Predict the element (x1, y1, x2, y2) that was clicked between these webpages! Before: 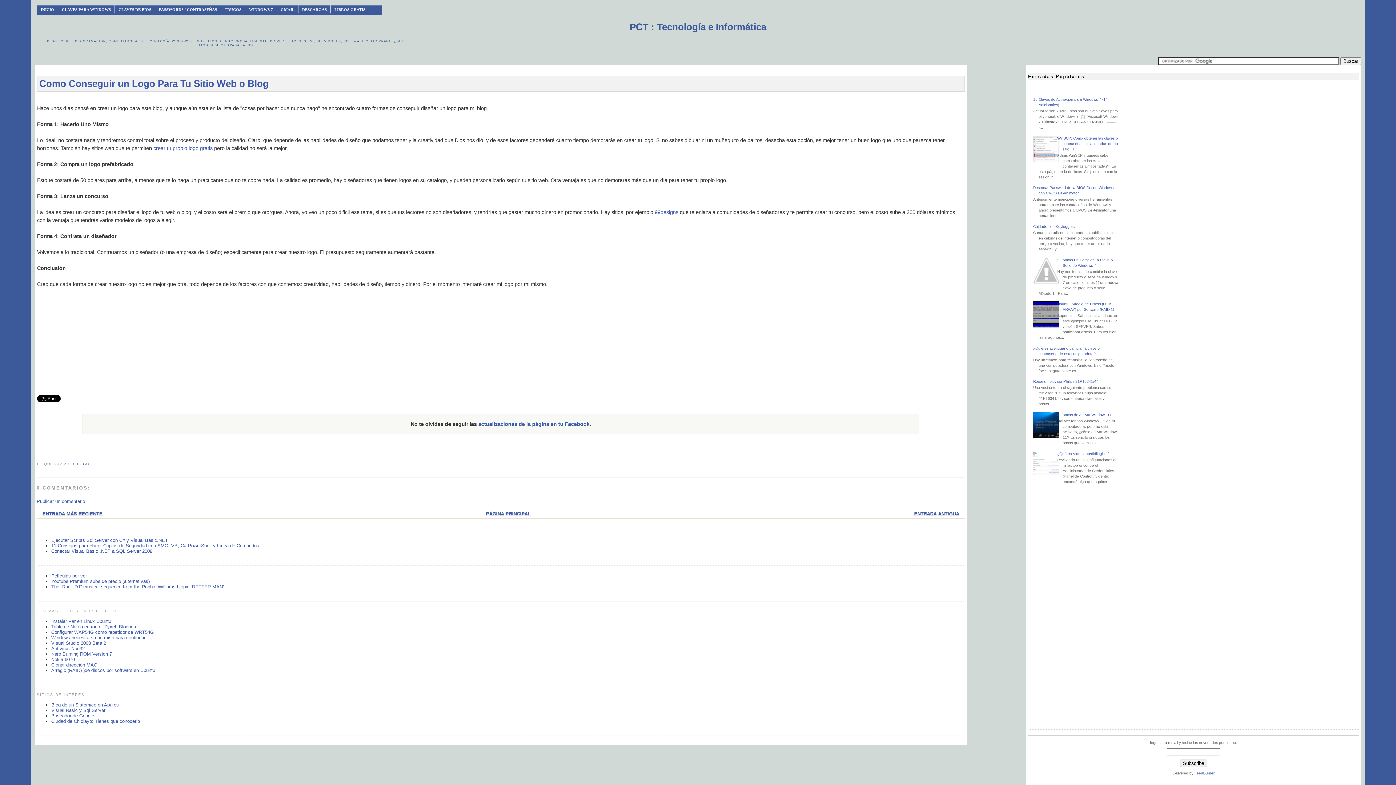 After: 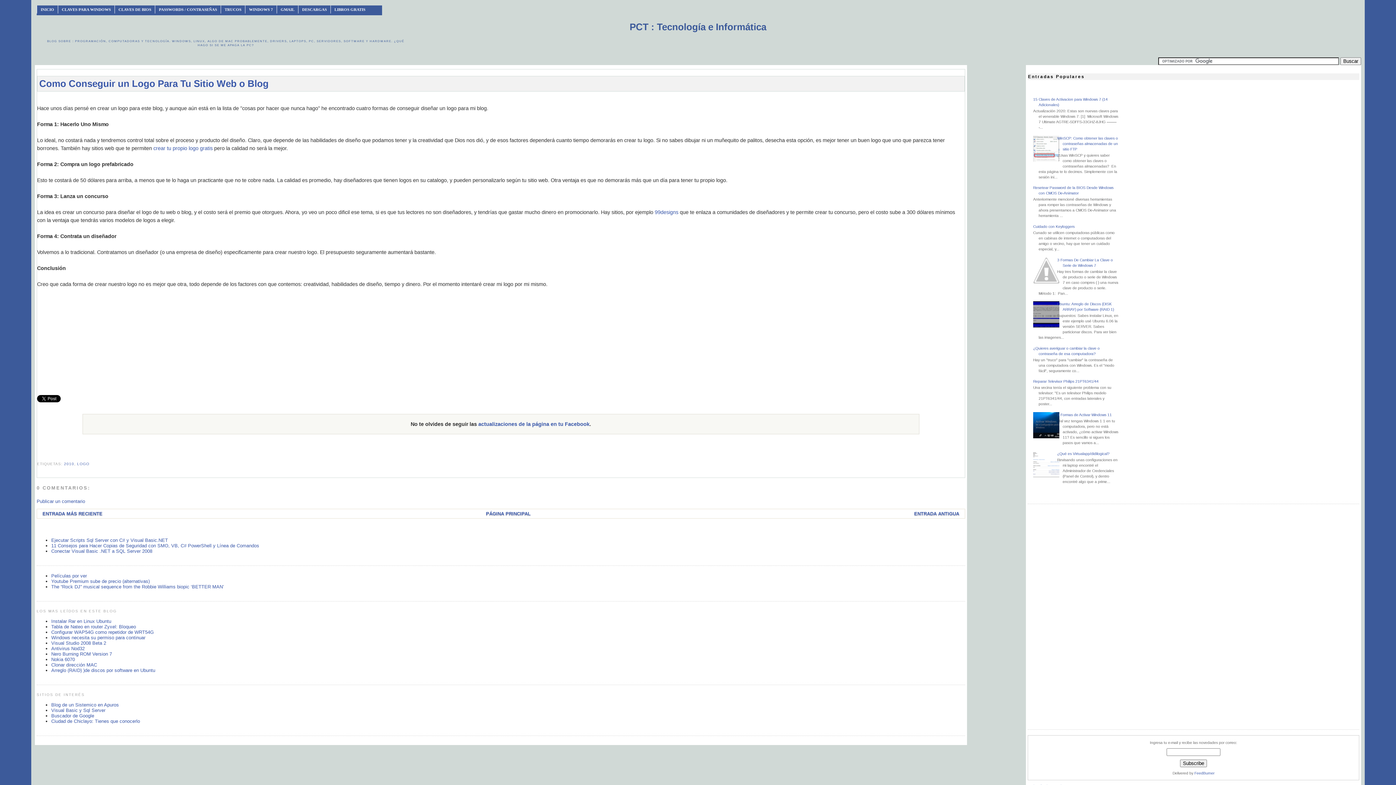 Action: label: PASSWORDS / CONTRASEÑAS bbox: (154, 5, 220, 13)